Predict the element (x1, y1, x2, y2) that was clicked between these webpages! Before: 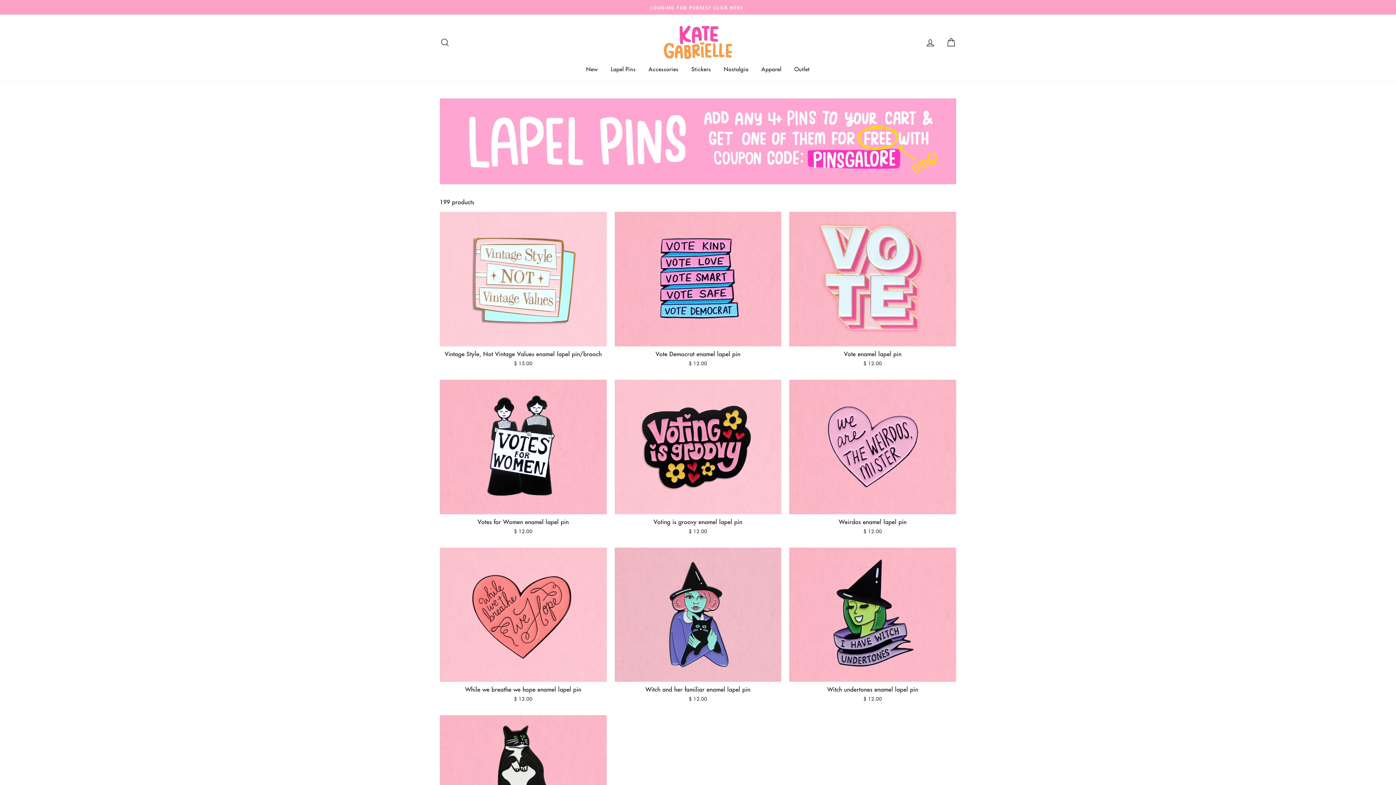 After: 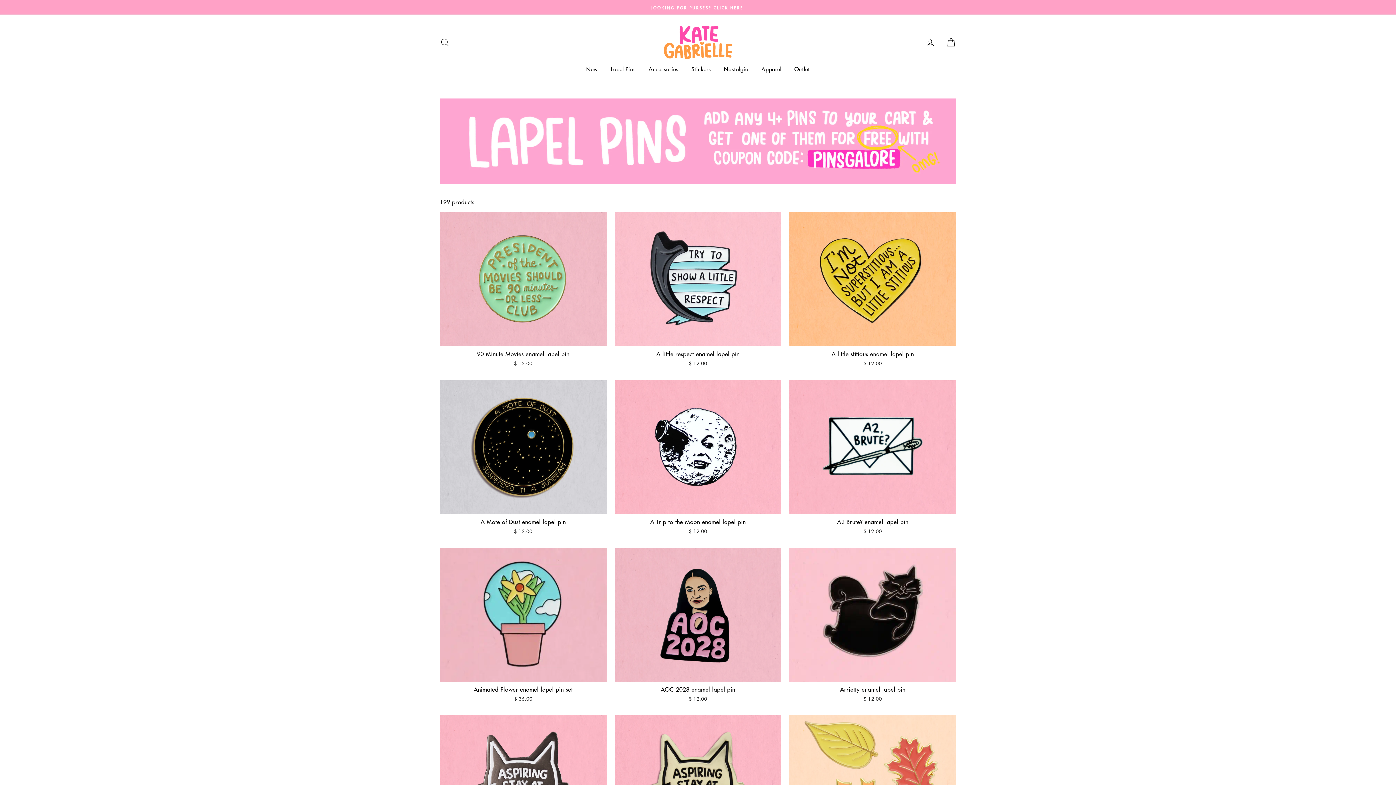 Action: label: Lapel Pins bbox: (605, 63, 641, 74)